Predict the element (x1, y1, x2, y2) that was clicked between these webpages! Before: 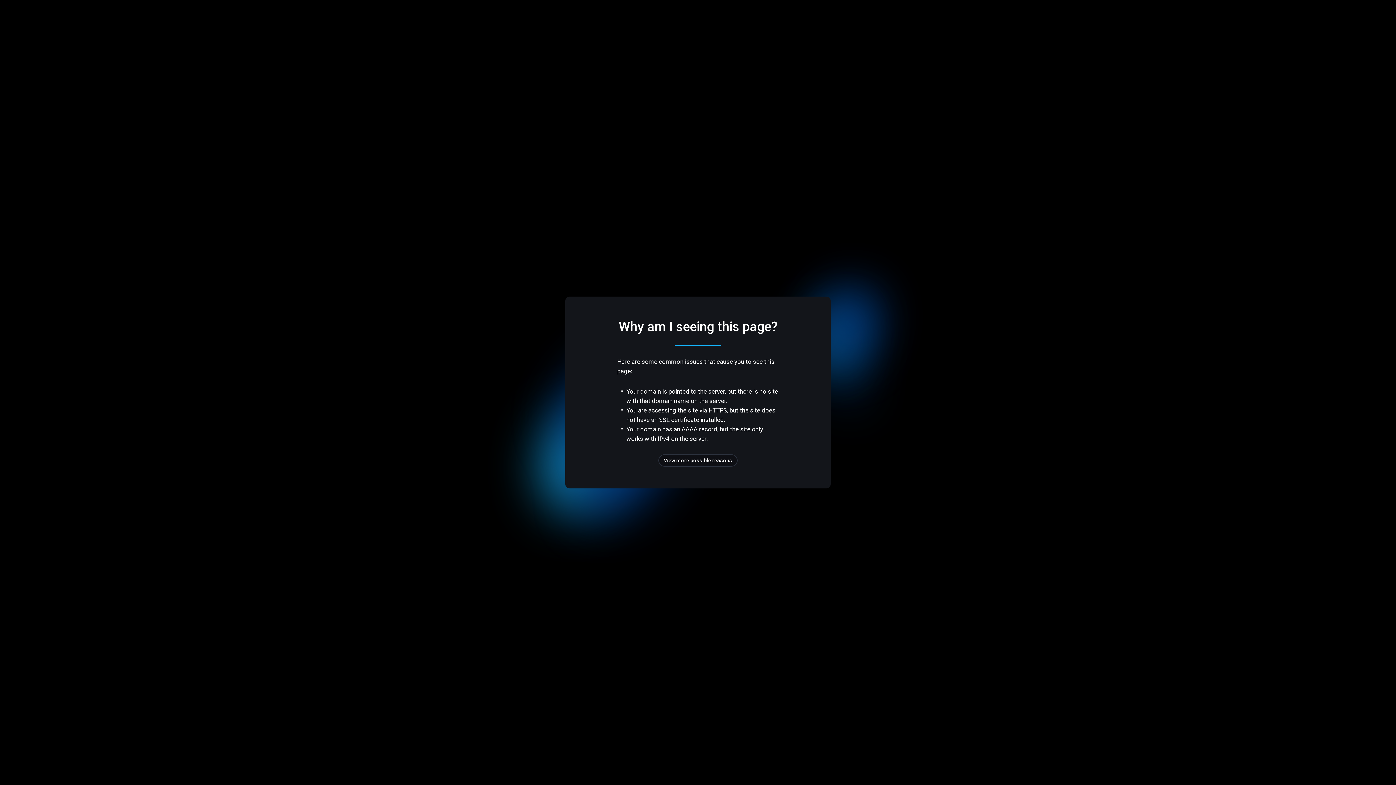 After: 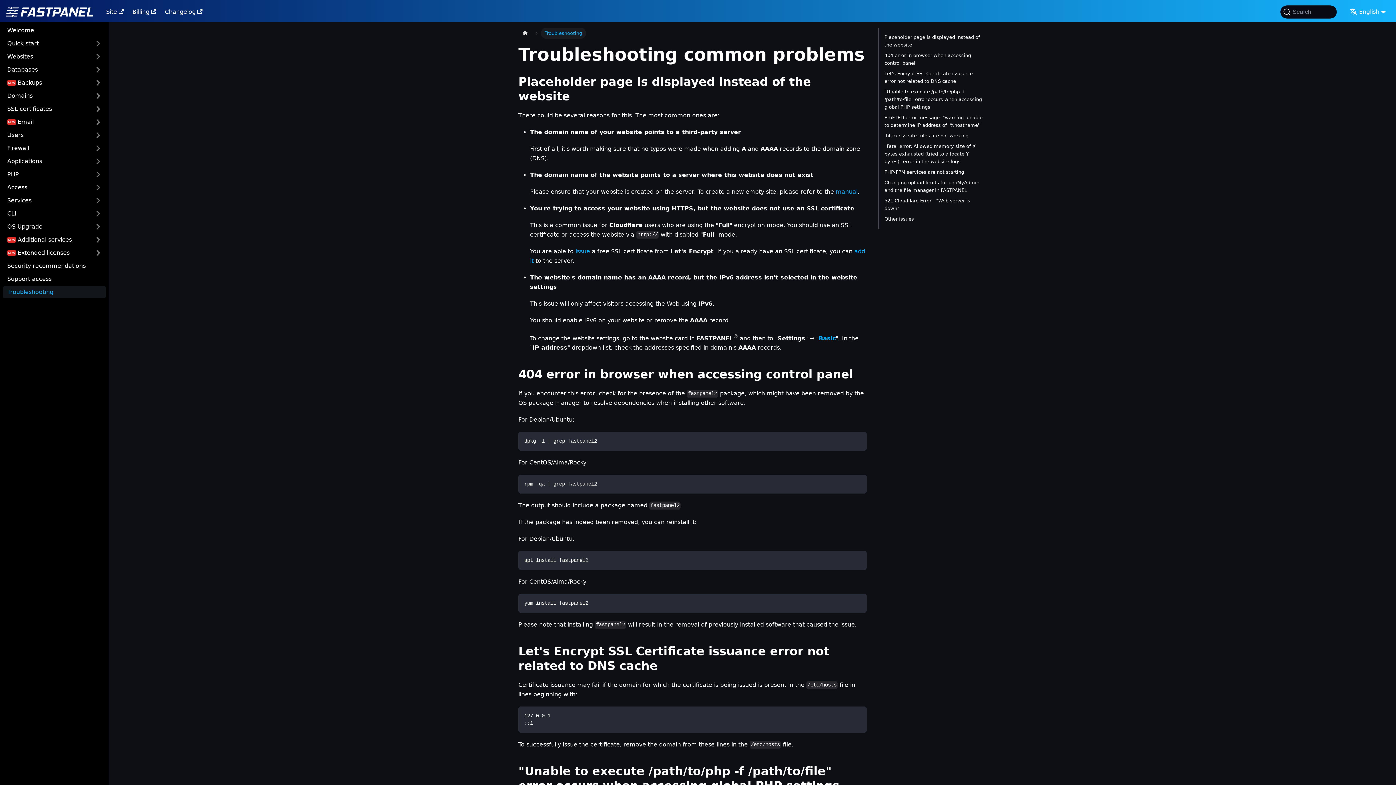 Action: label: View more possible reasons bbox: (658, 454, 737, 466)